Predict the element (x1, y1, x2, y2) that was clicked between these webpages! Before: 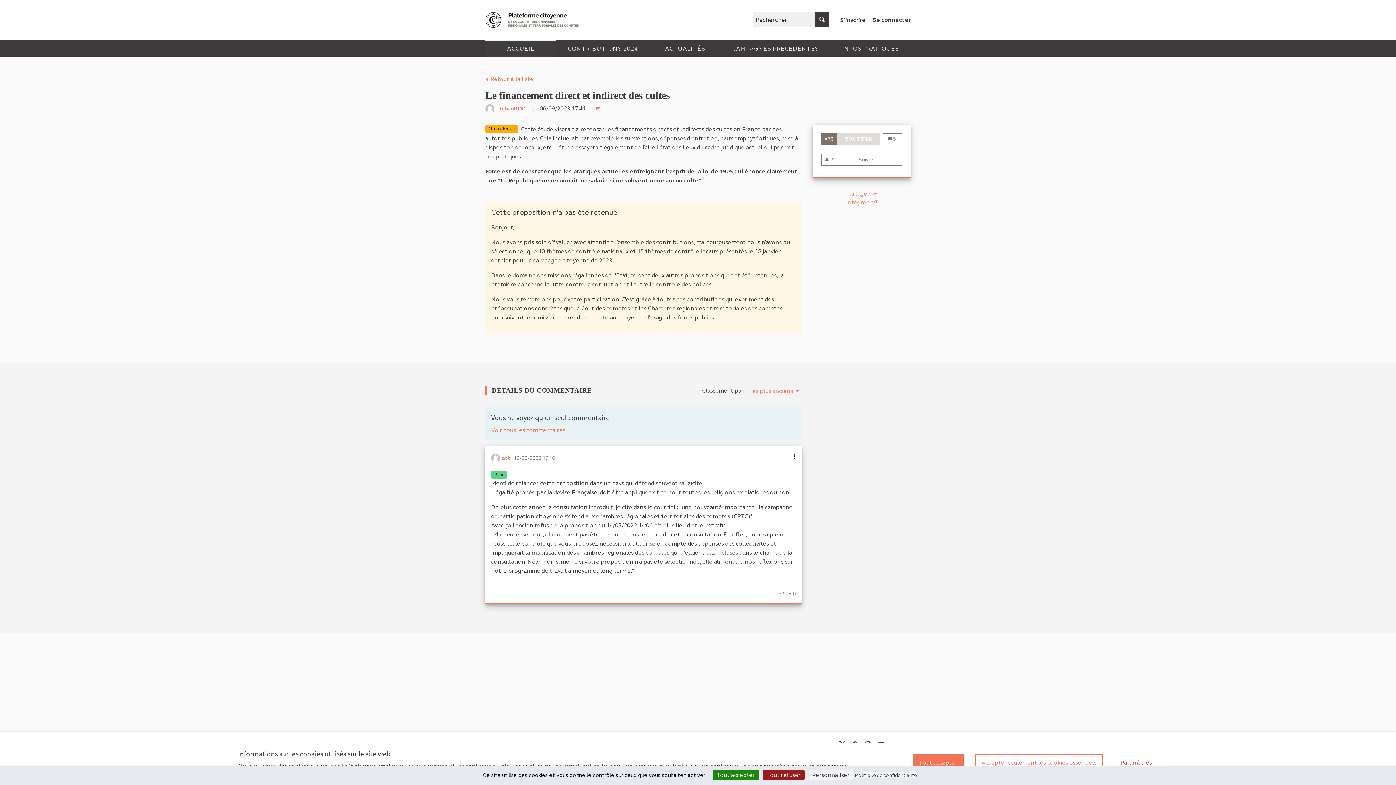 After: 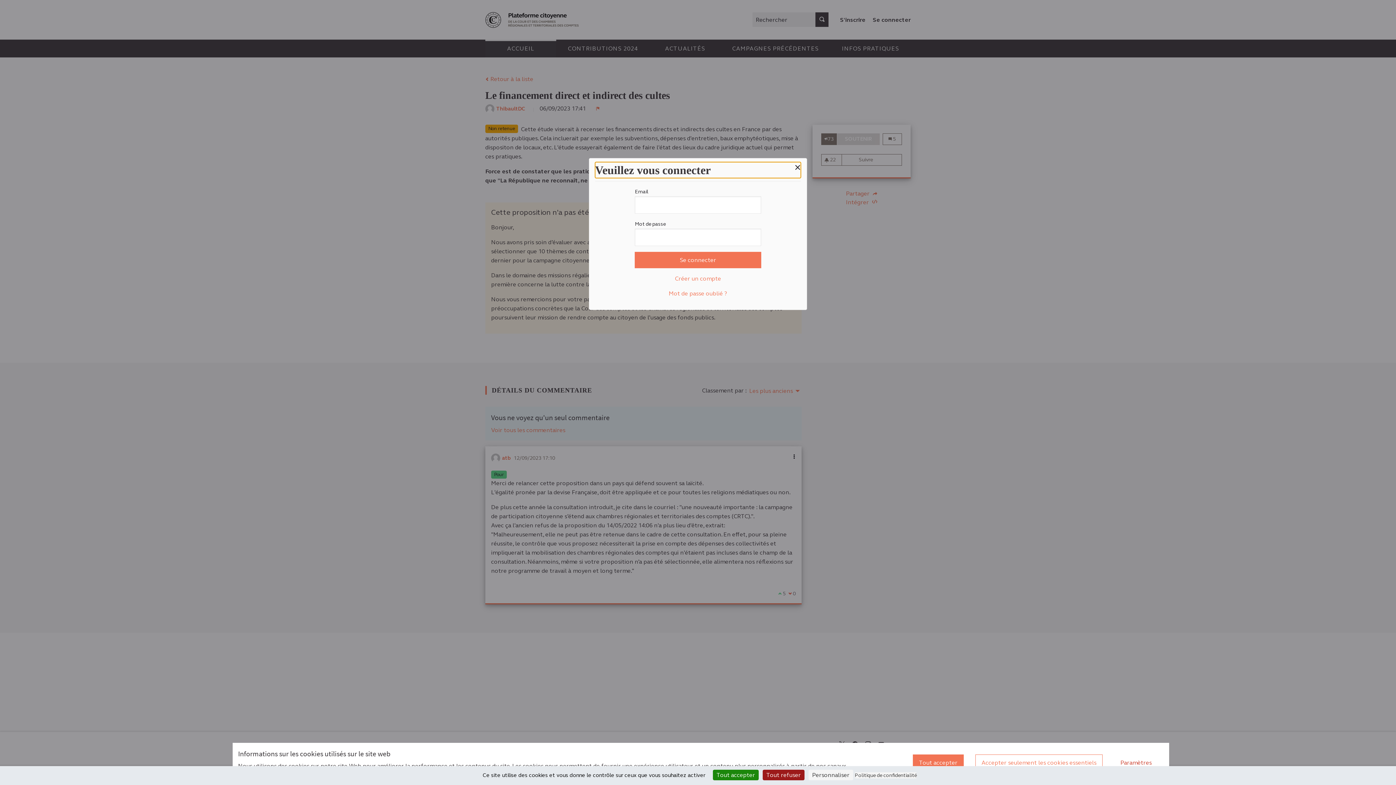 Action: label: Signaler bbox: (596, 105, 599, 111)